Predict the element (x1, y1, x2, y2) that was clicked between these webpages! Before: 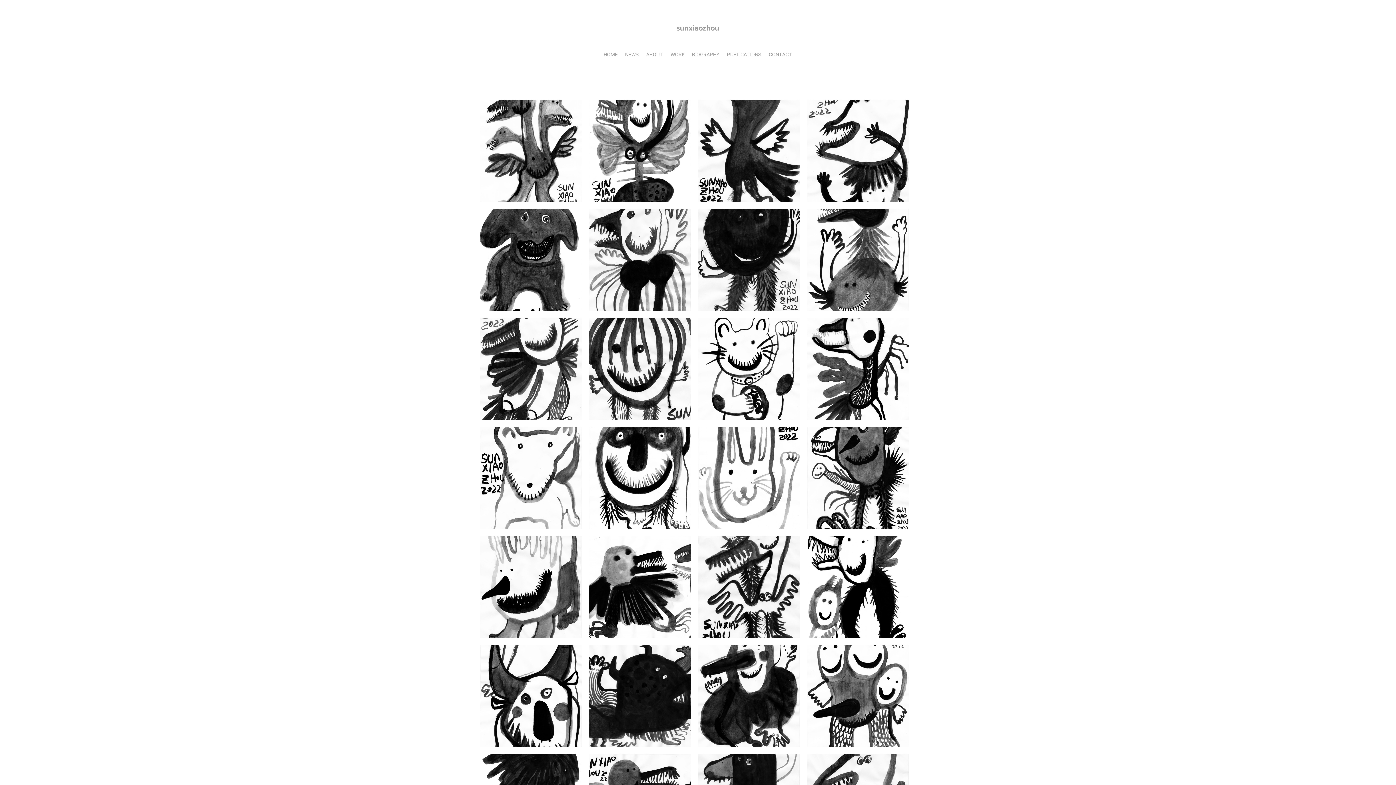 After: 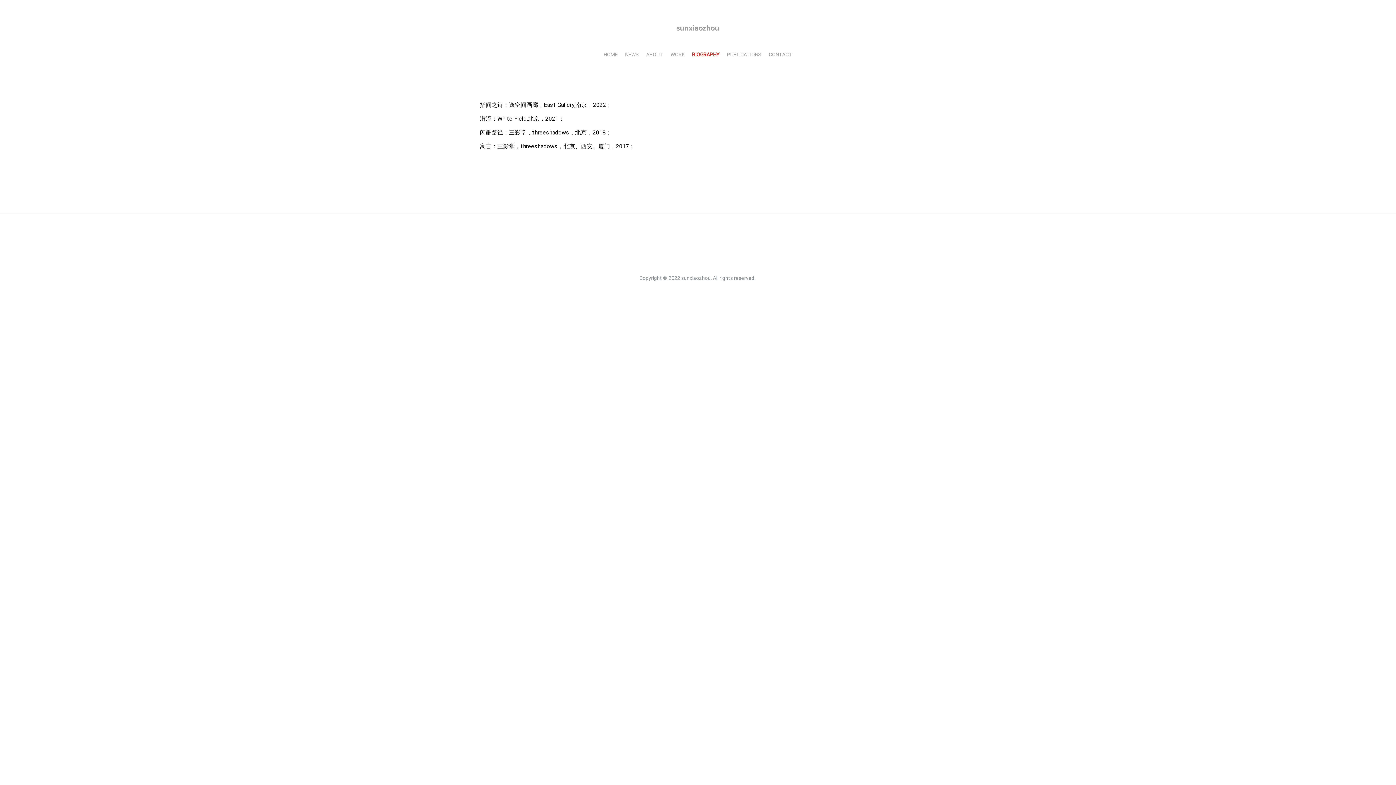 Action: bbox: (692, 46, 719, 63) label: BIOGRAPHY